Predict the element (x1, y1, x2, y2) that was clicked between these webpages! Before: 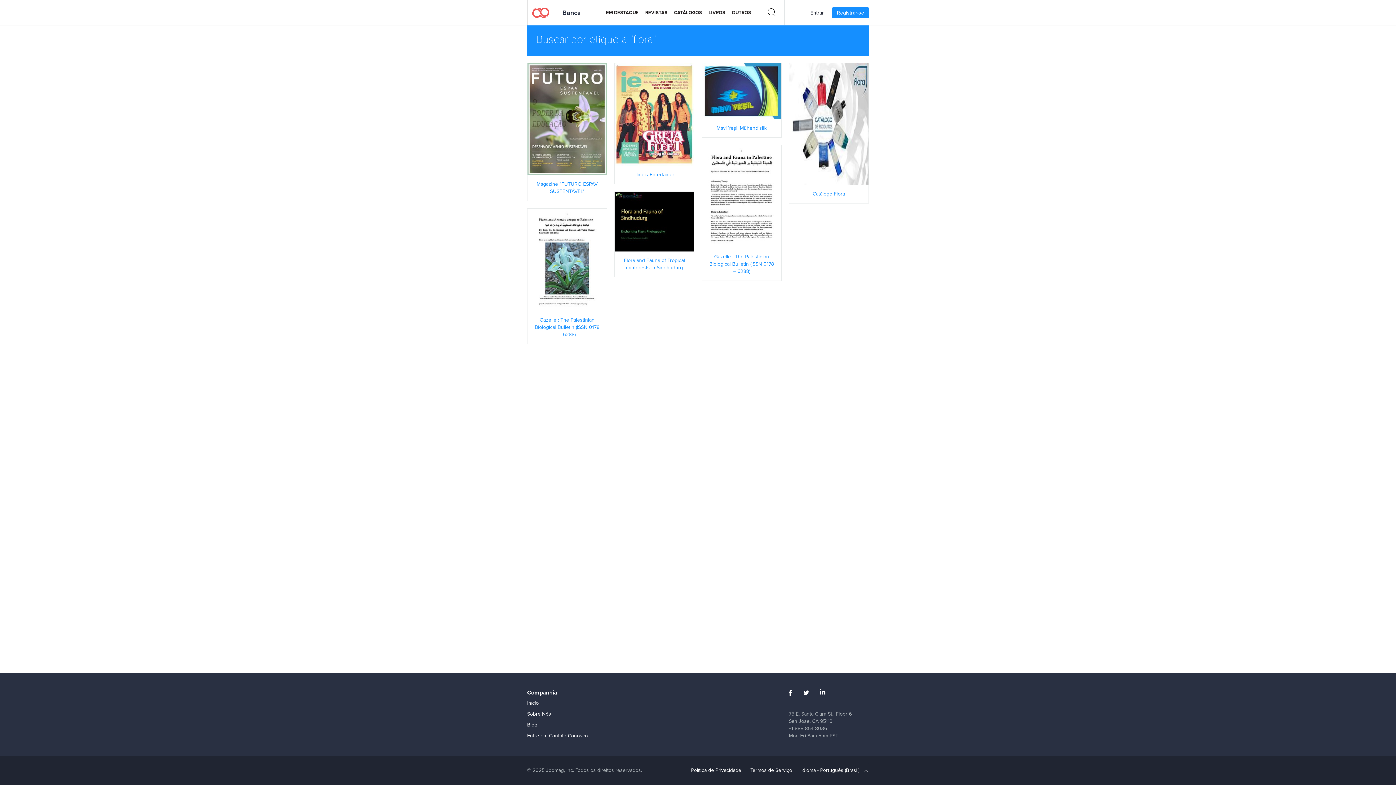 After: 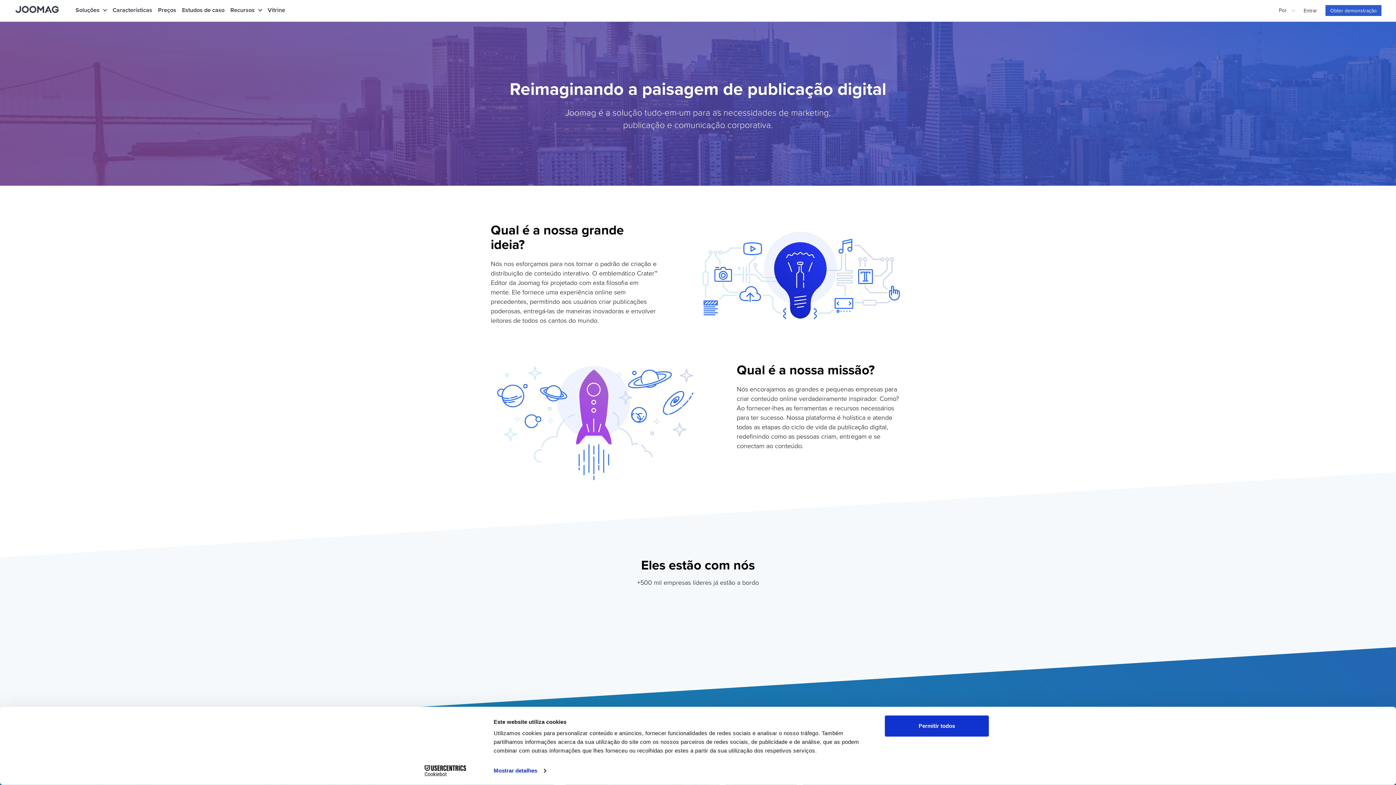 Action: label: Sobre Nós bbox: (527, 710, 551, 718)